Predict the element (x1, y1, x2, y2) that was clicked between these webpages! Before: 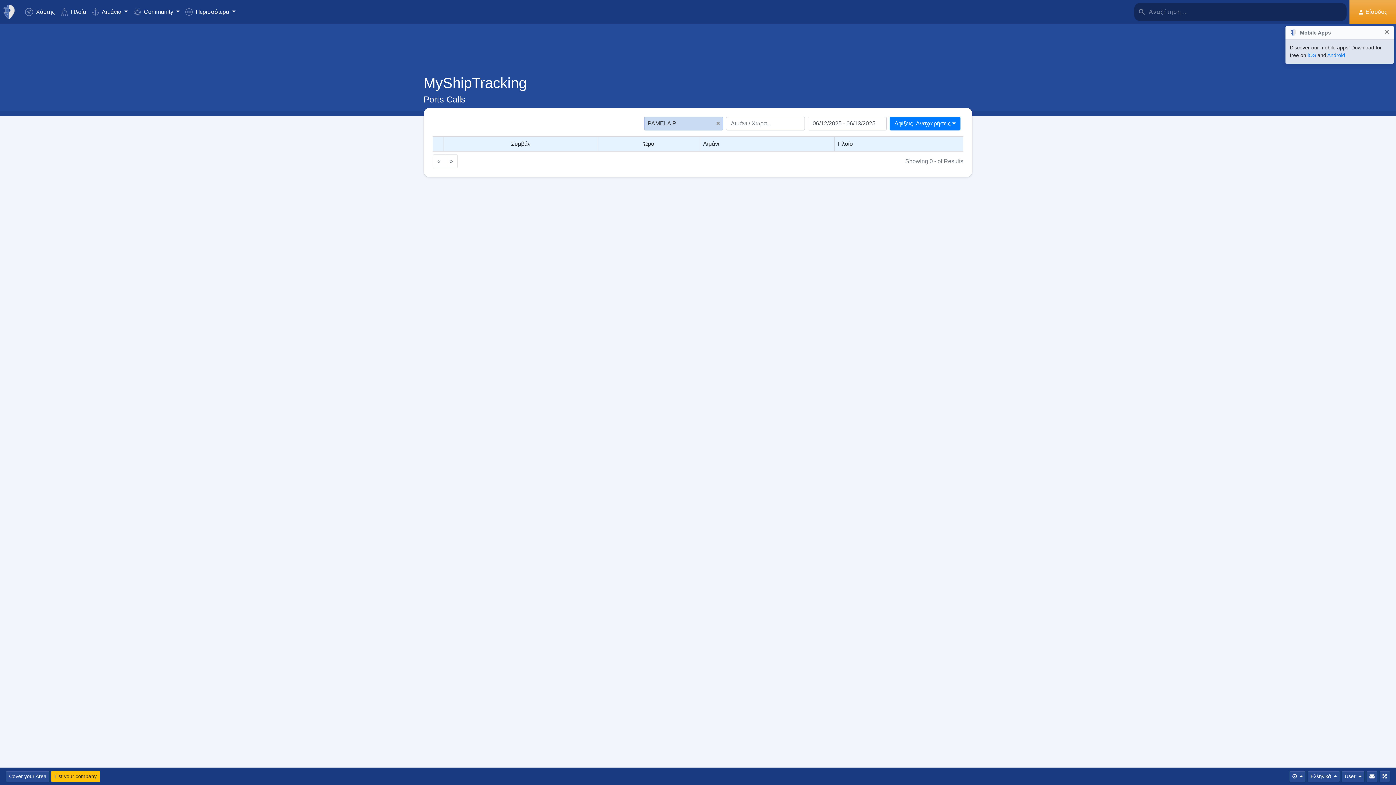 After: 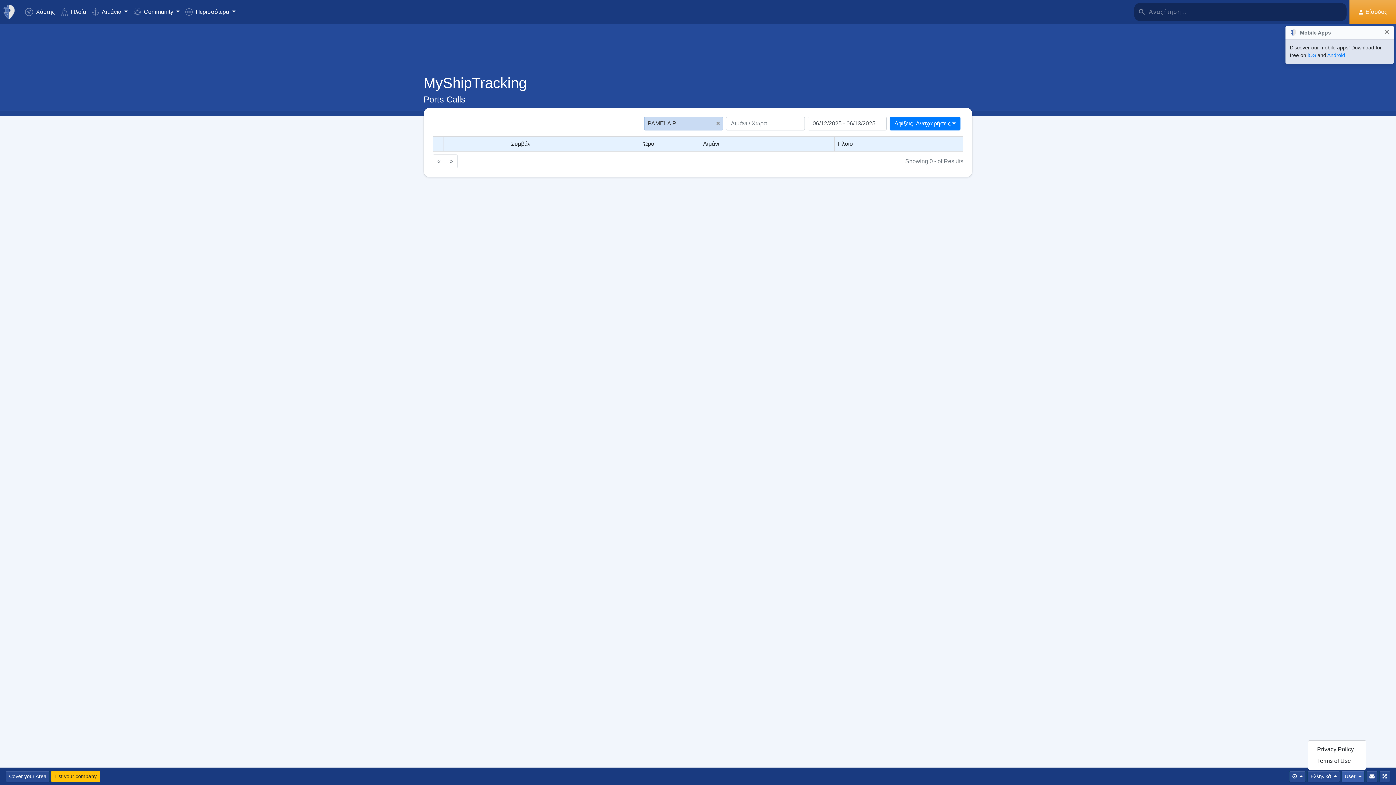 Action: label: User  bbox: (1341, 771, 1365, 782)